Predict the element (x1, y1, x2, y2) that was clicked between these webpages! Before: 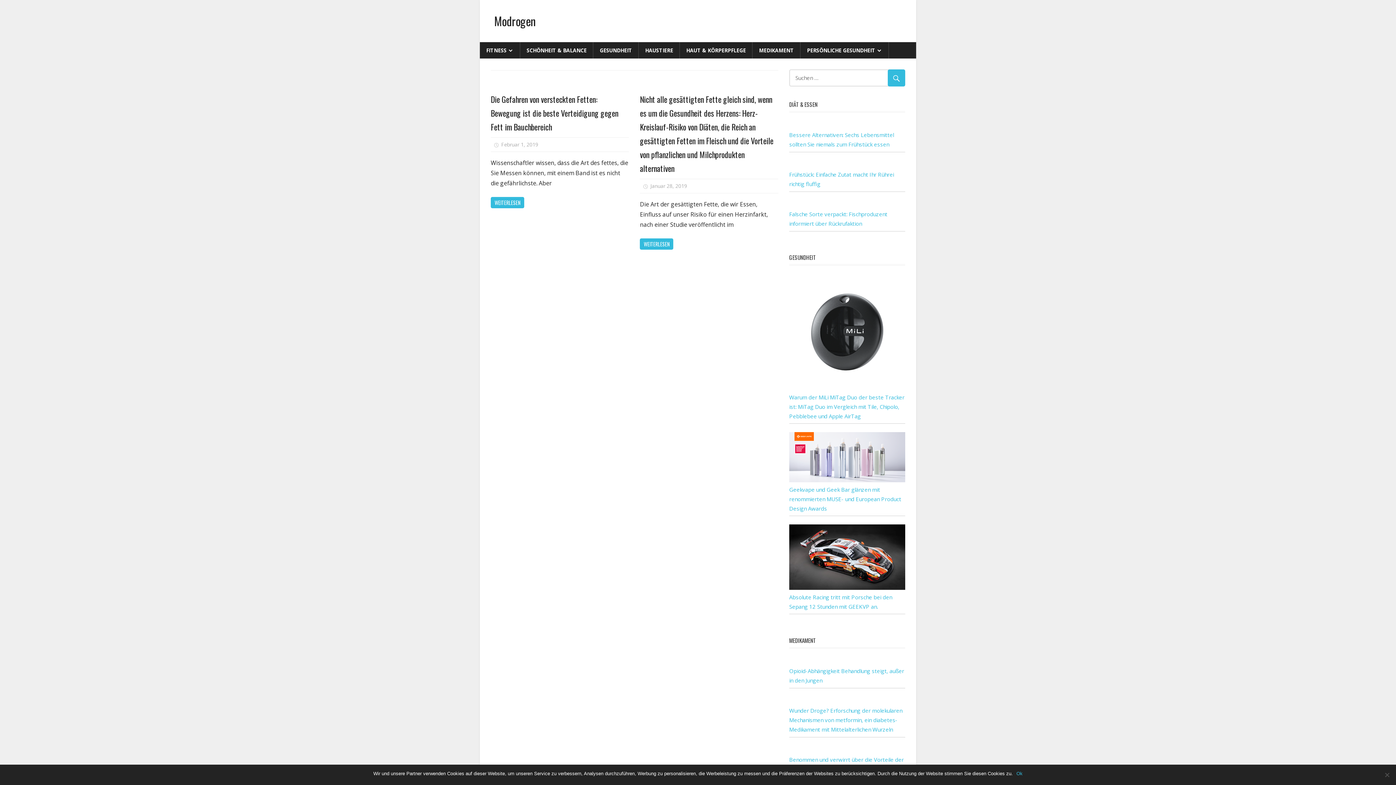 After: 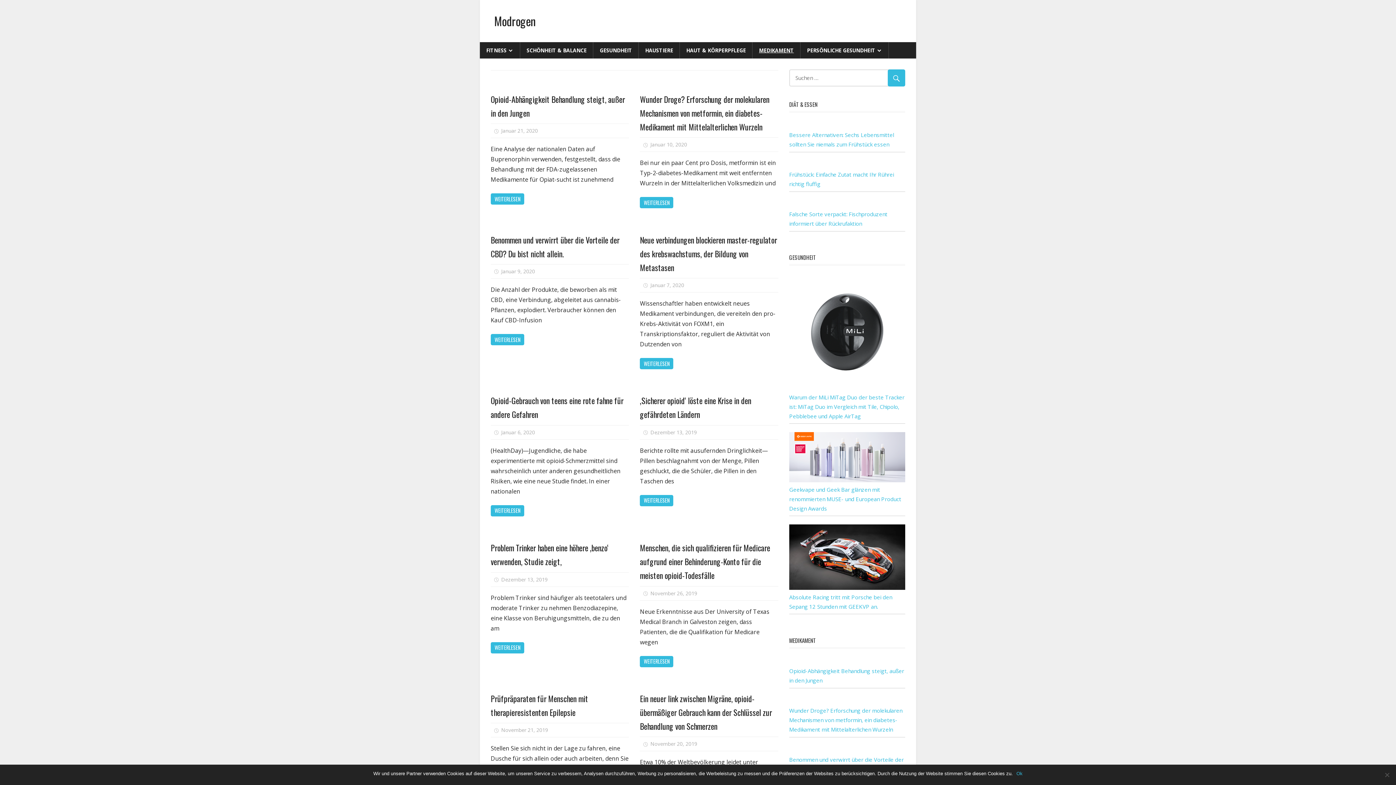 Action: label: MEDIKAMENT bbox: (752, 42, 800, 58)